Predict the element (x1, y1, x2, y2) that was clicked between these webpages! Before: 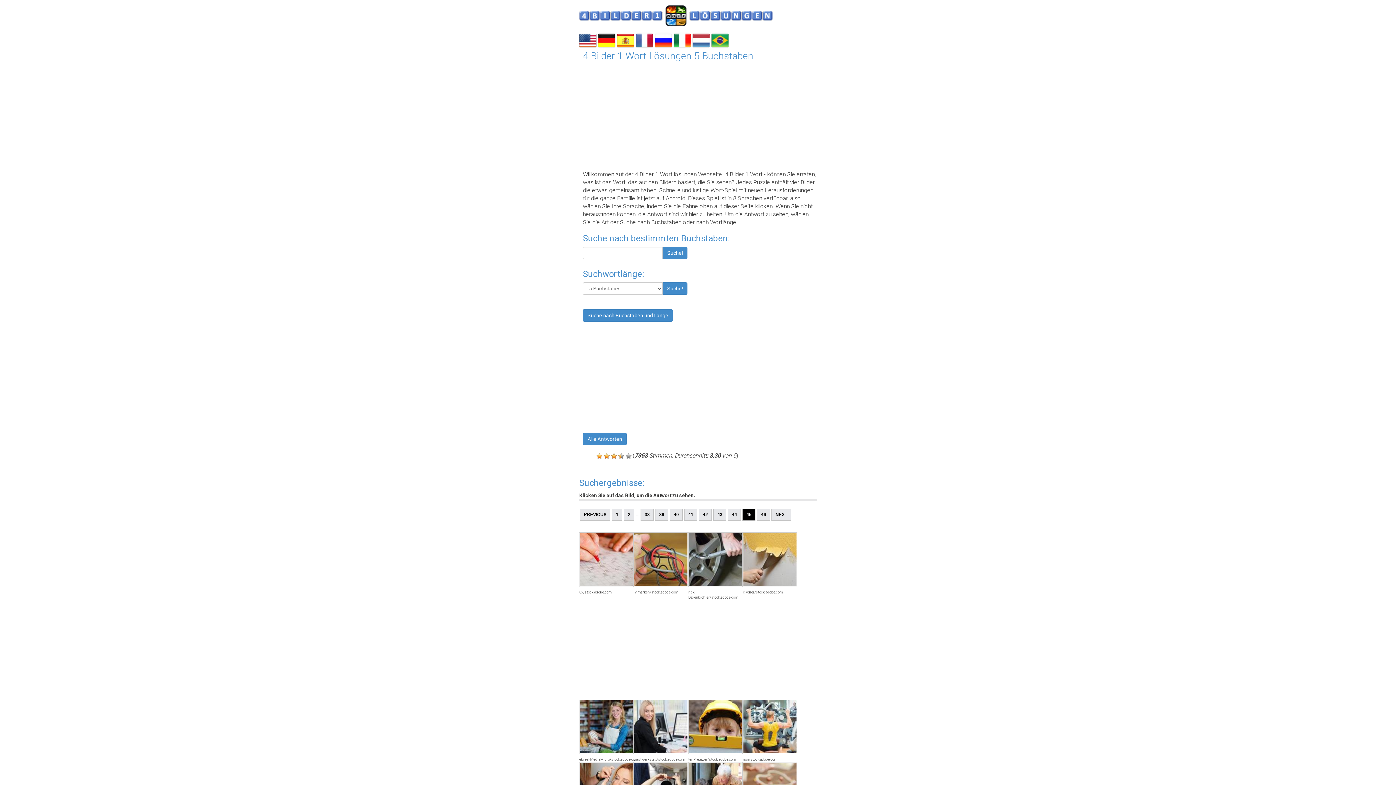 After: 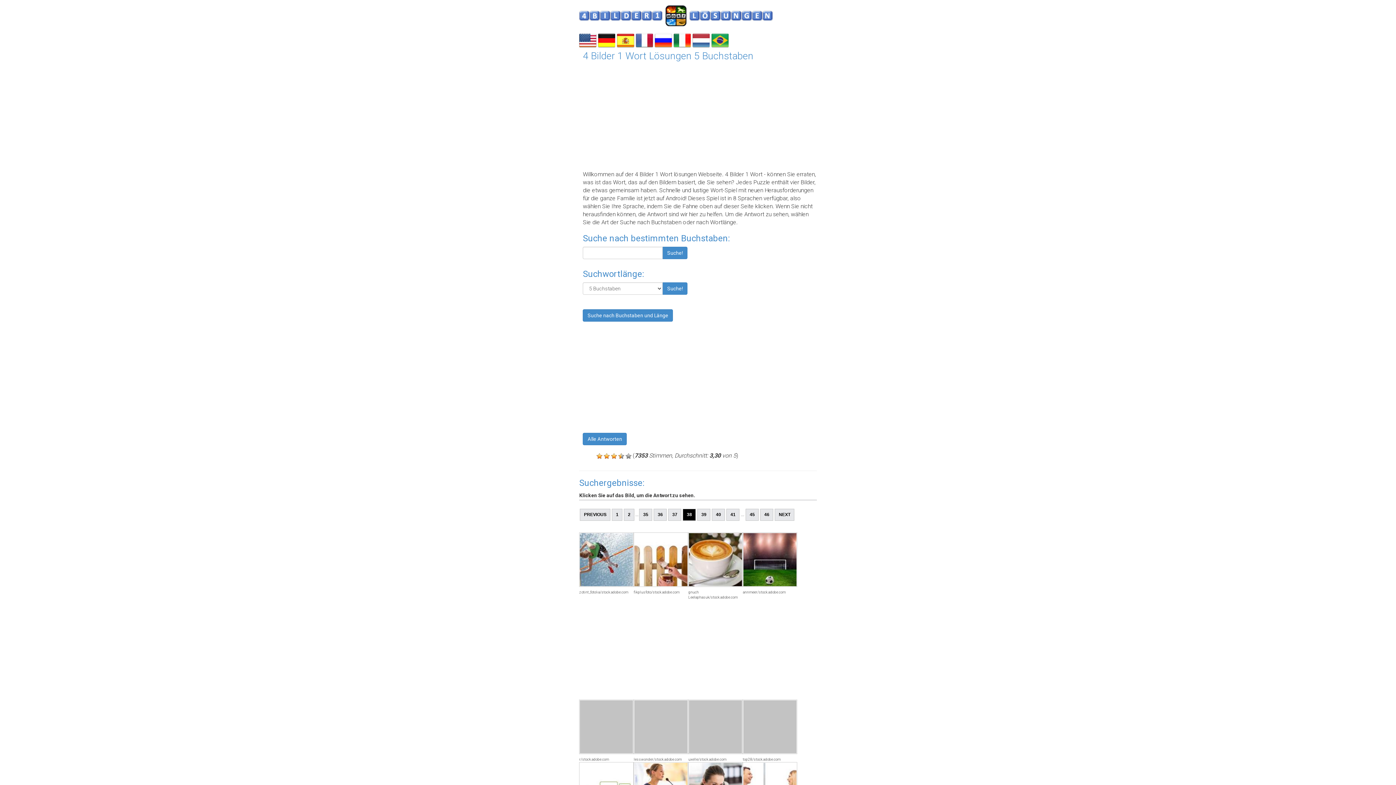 Action: bbox: (640, 509, 653, 521) label: 38